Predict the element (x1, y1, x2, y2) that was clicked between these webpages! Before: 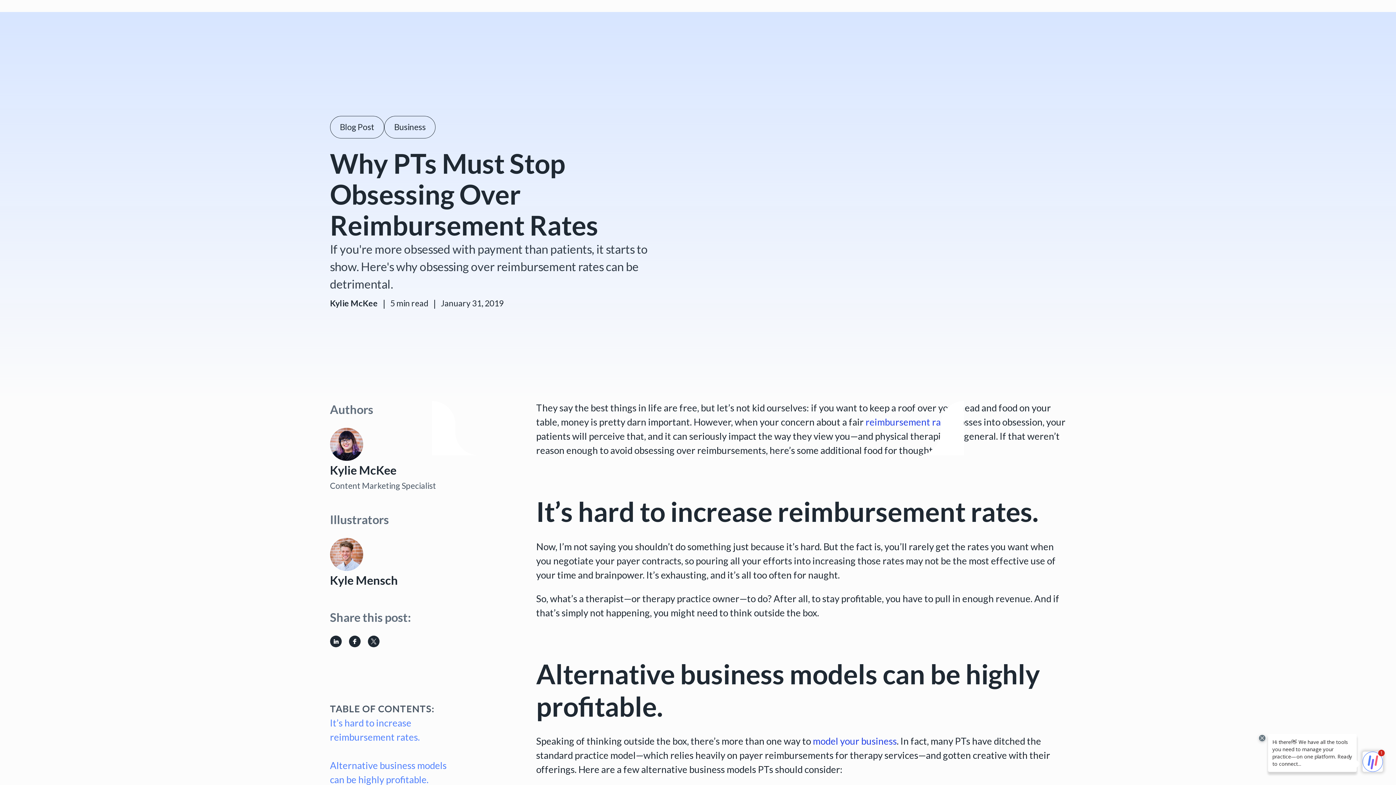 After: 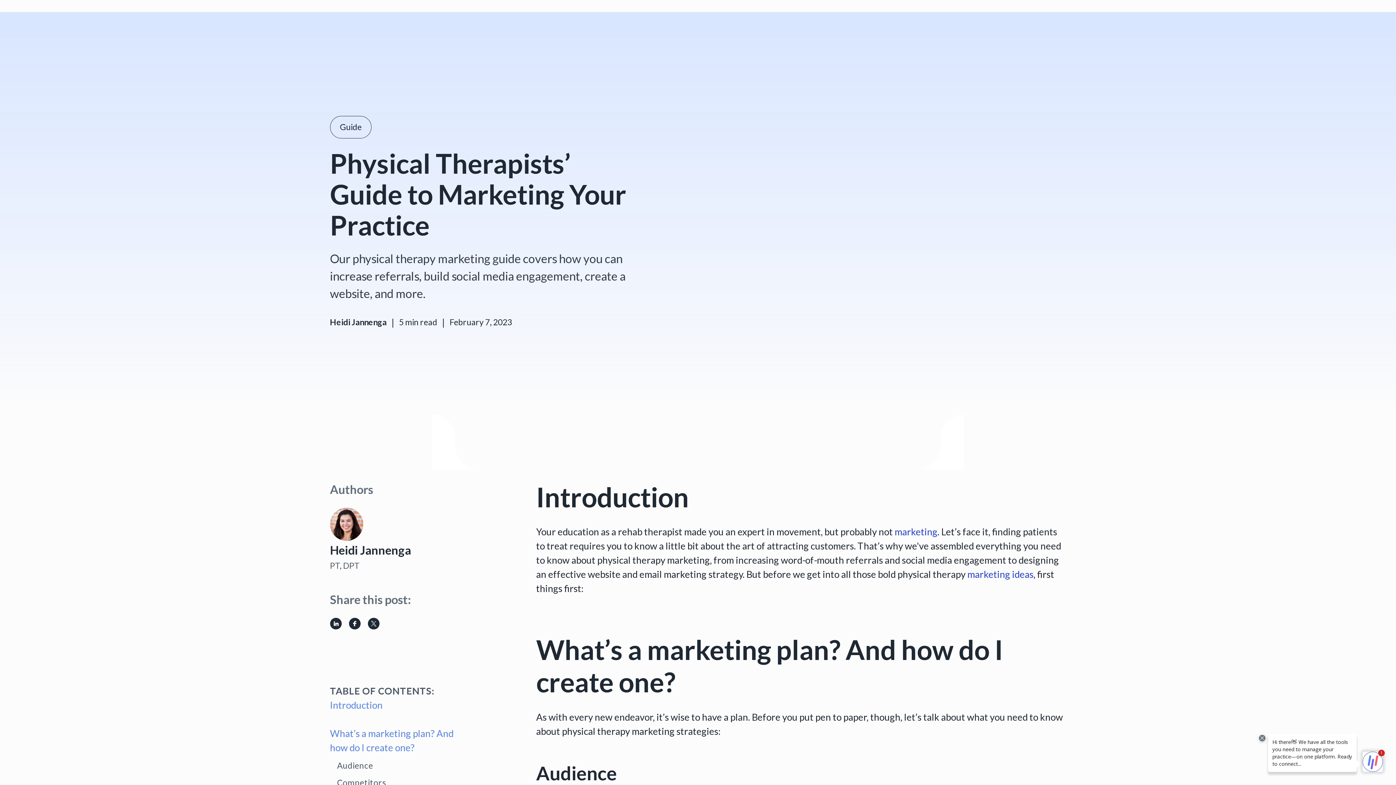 Action: bbox: (813, 735, 897, 747) label: model your business